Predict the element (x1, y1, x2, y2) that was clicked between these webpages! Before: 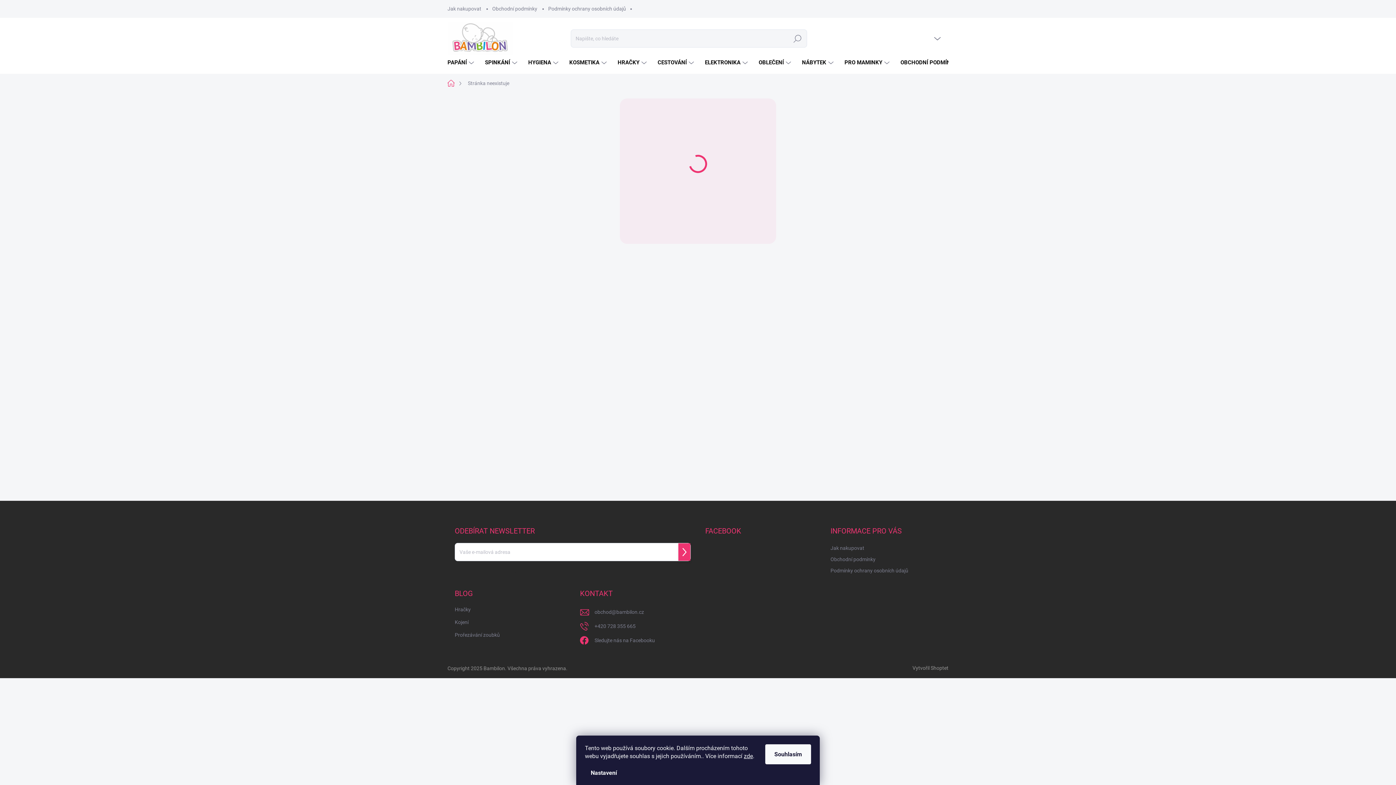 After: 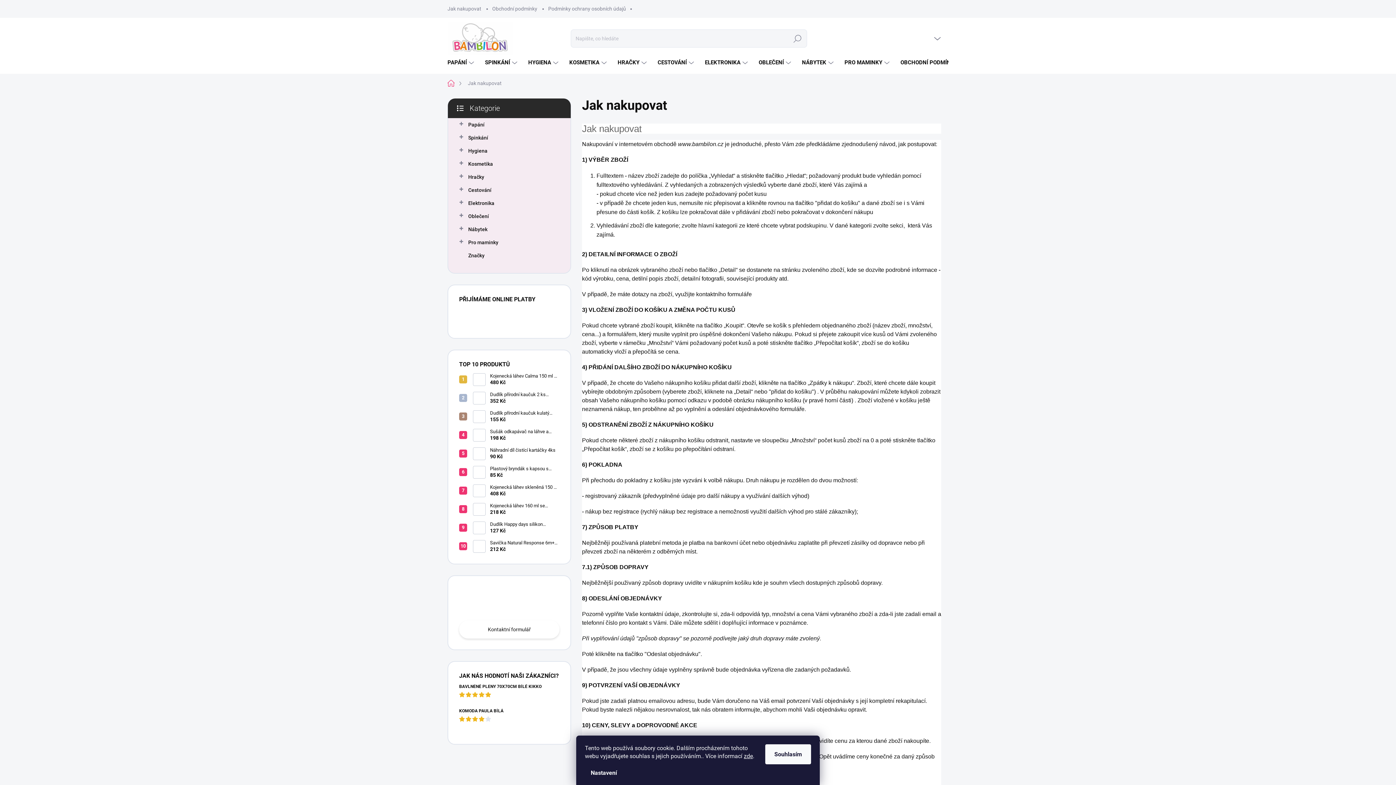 Action: bbox: (830, 543, 864, 553) label: Jak nakupovat